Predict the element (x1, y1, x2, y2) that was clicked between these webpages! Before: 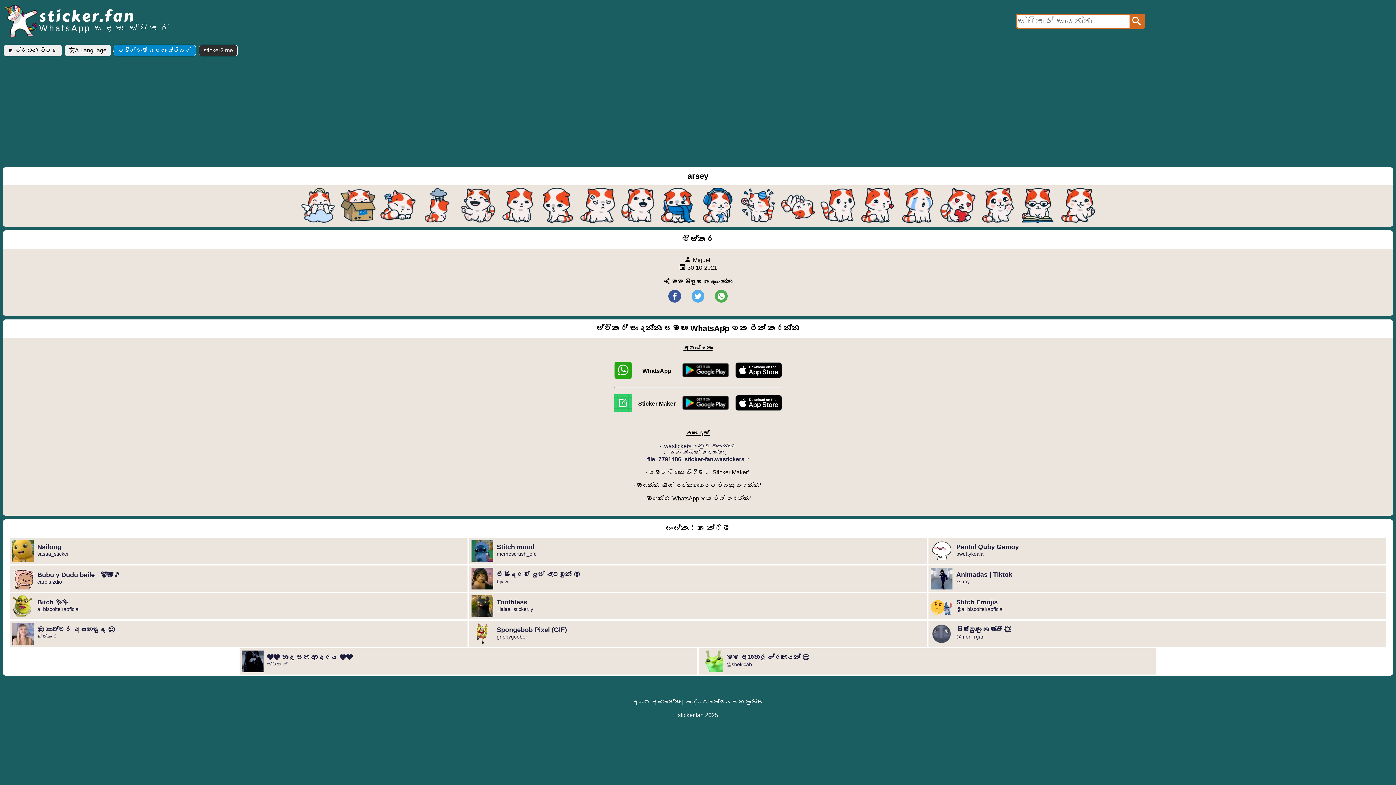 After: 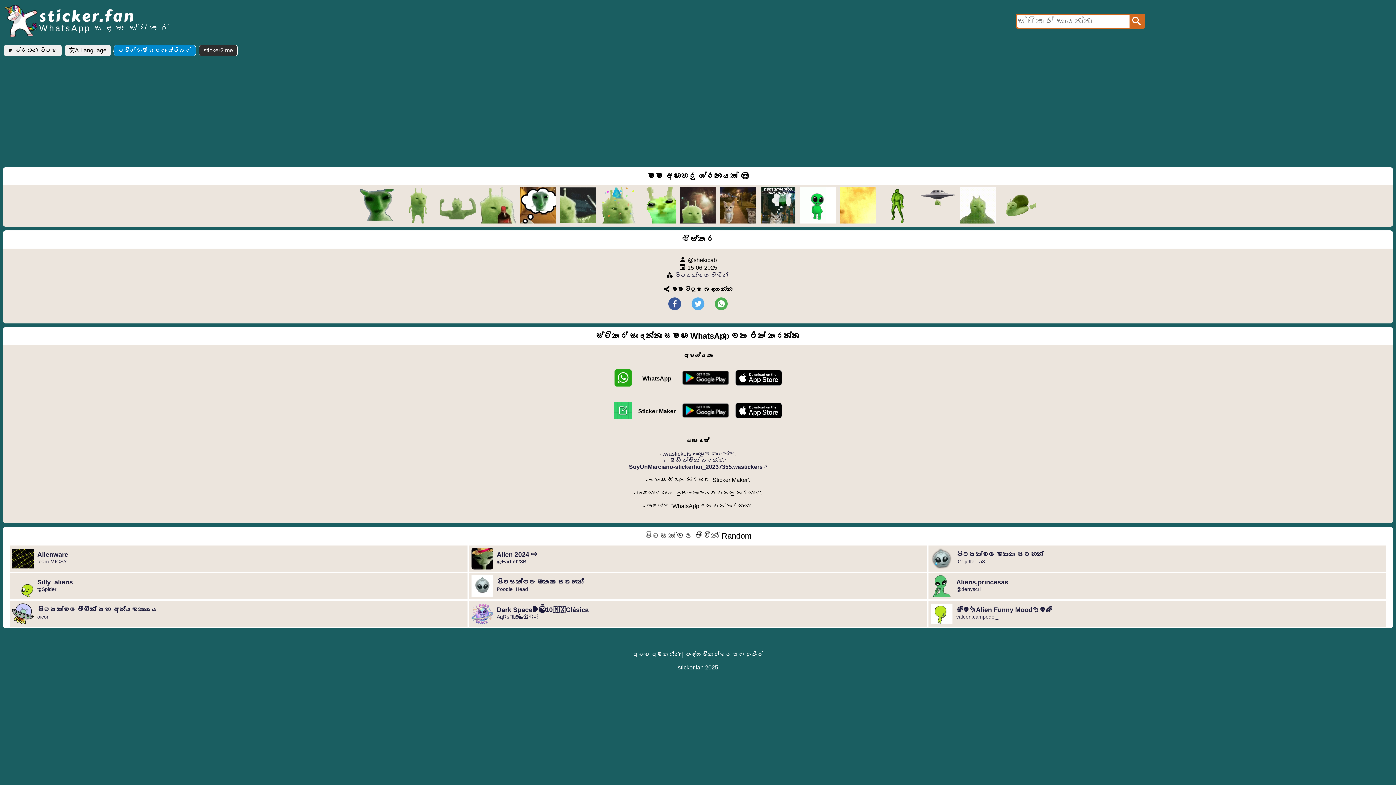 Action: bbox: (699, 649, 1156, 674) label: මම අඟහරු ග්‍රහයෙක් 😎

@shekicab